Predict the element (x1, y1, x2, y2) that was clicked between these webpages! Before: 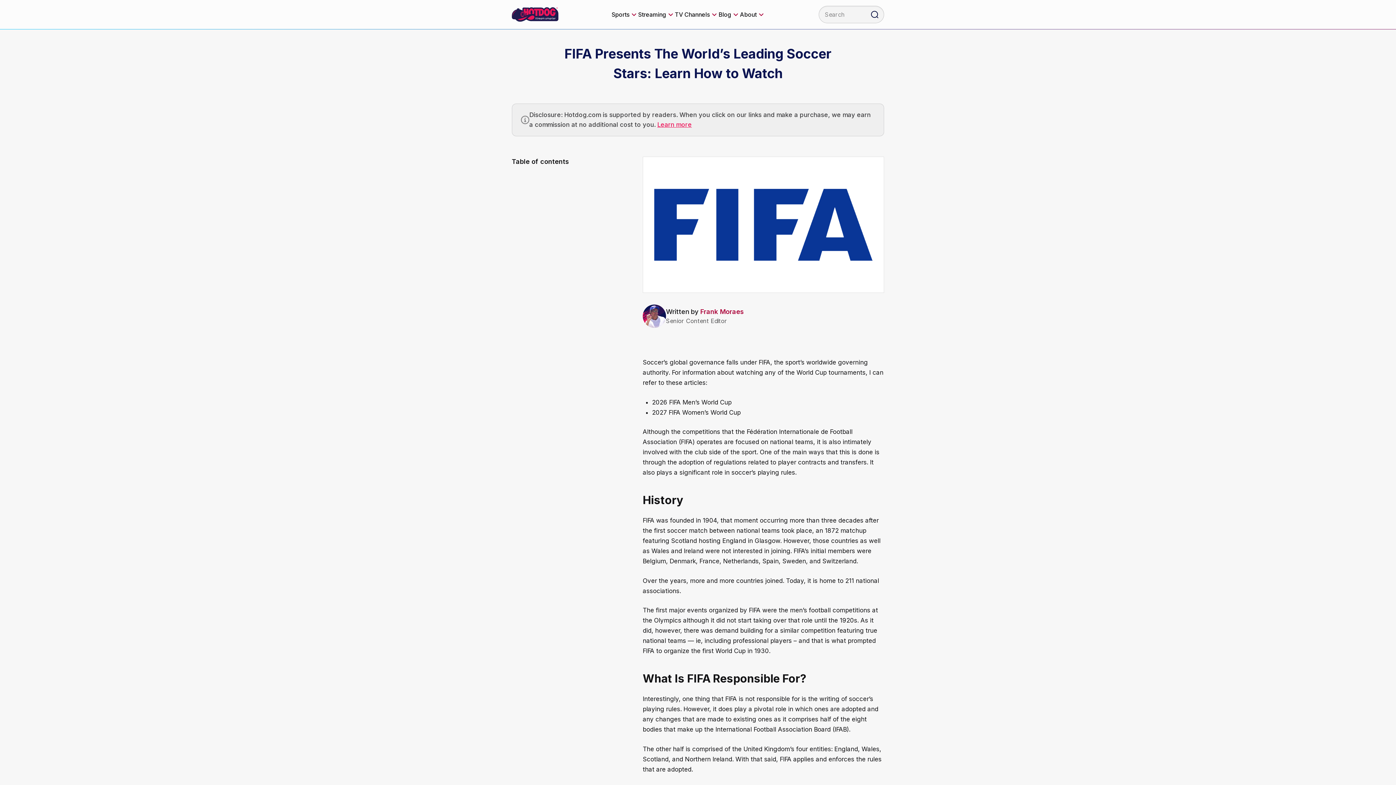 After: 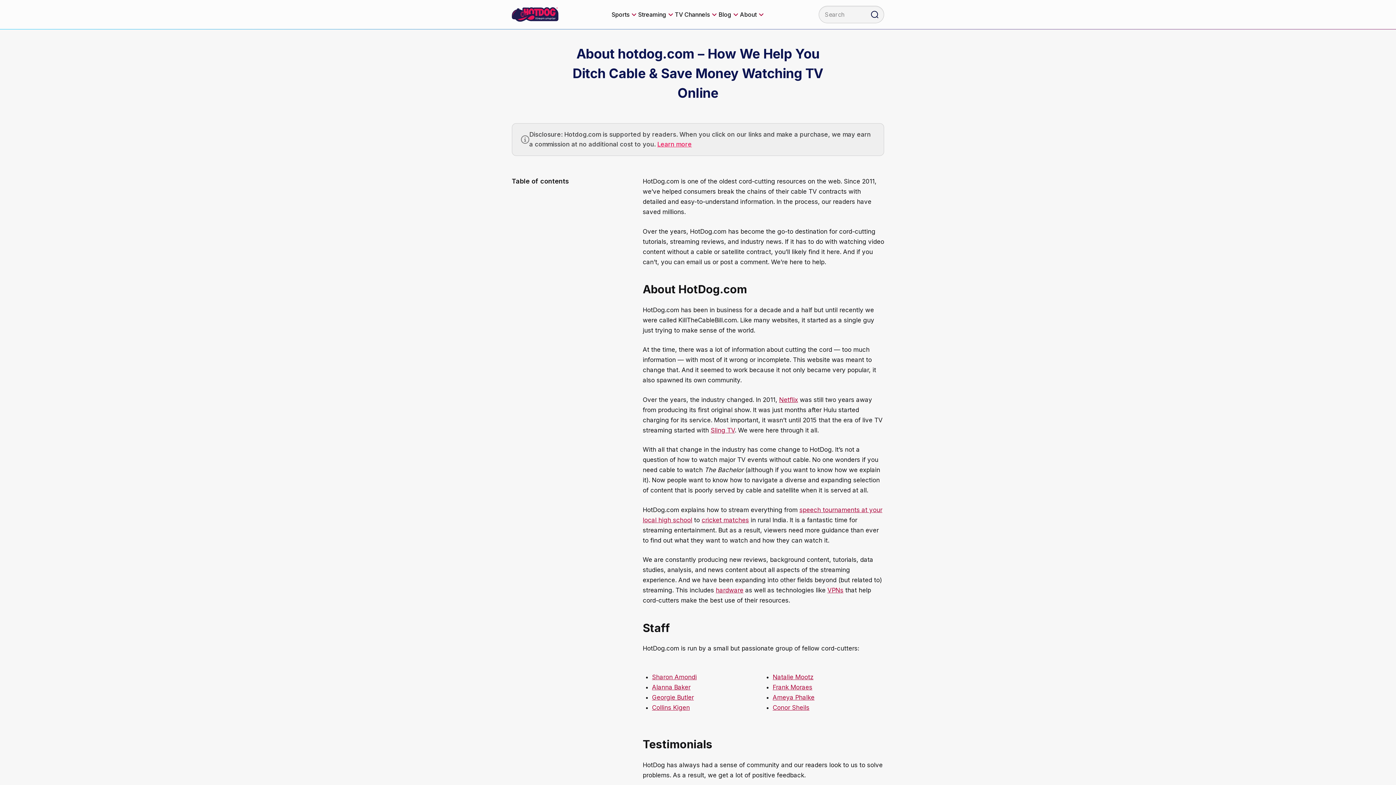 Action: bbox: (740, 5, 765, 23) label: About